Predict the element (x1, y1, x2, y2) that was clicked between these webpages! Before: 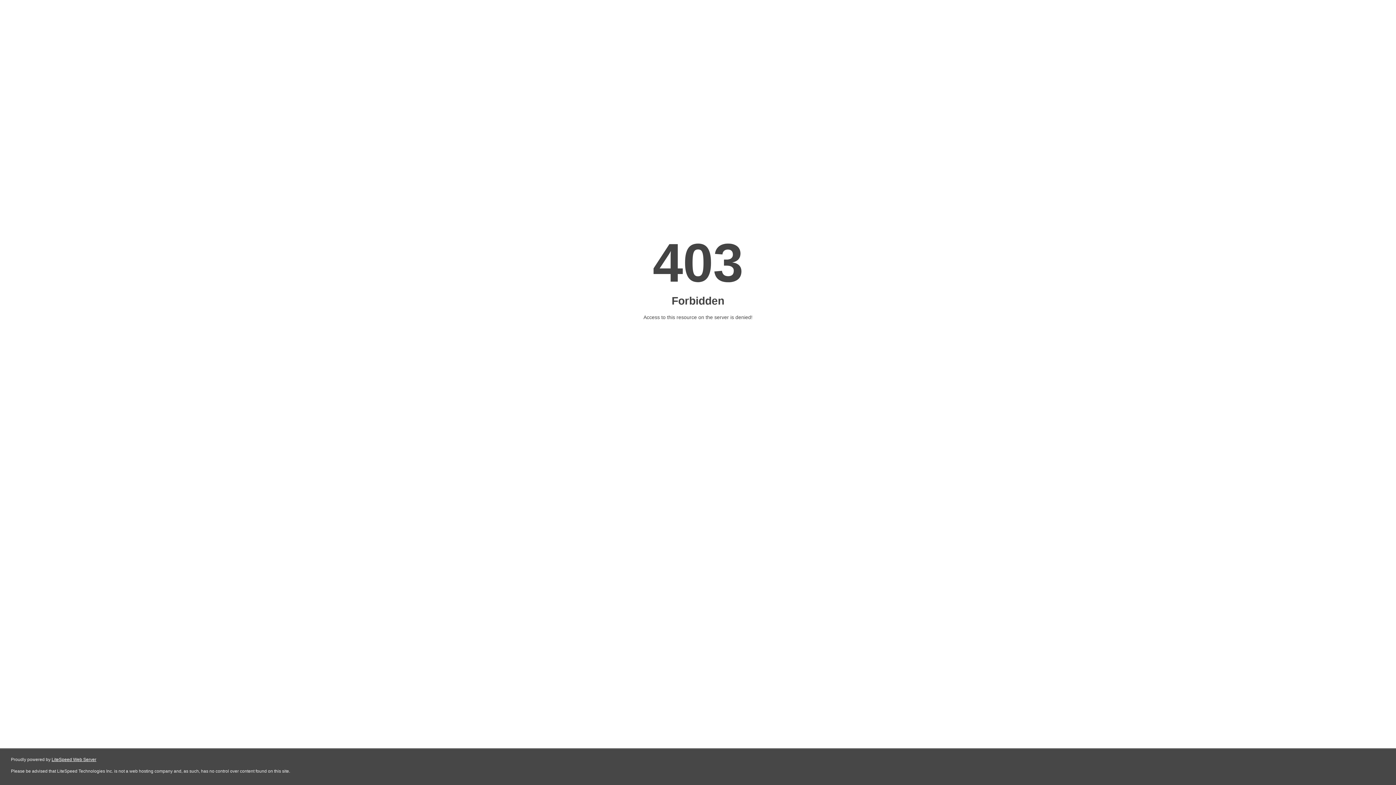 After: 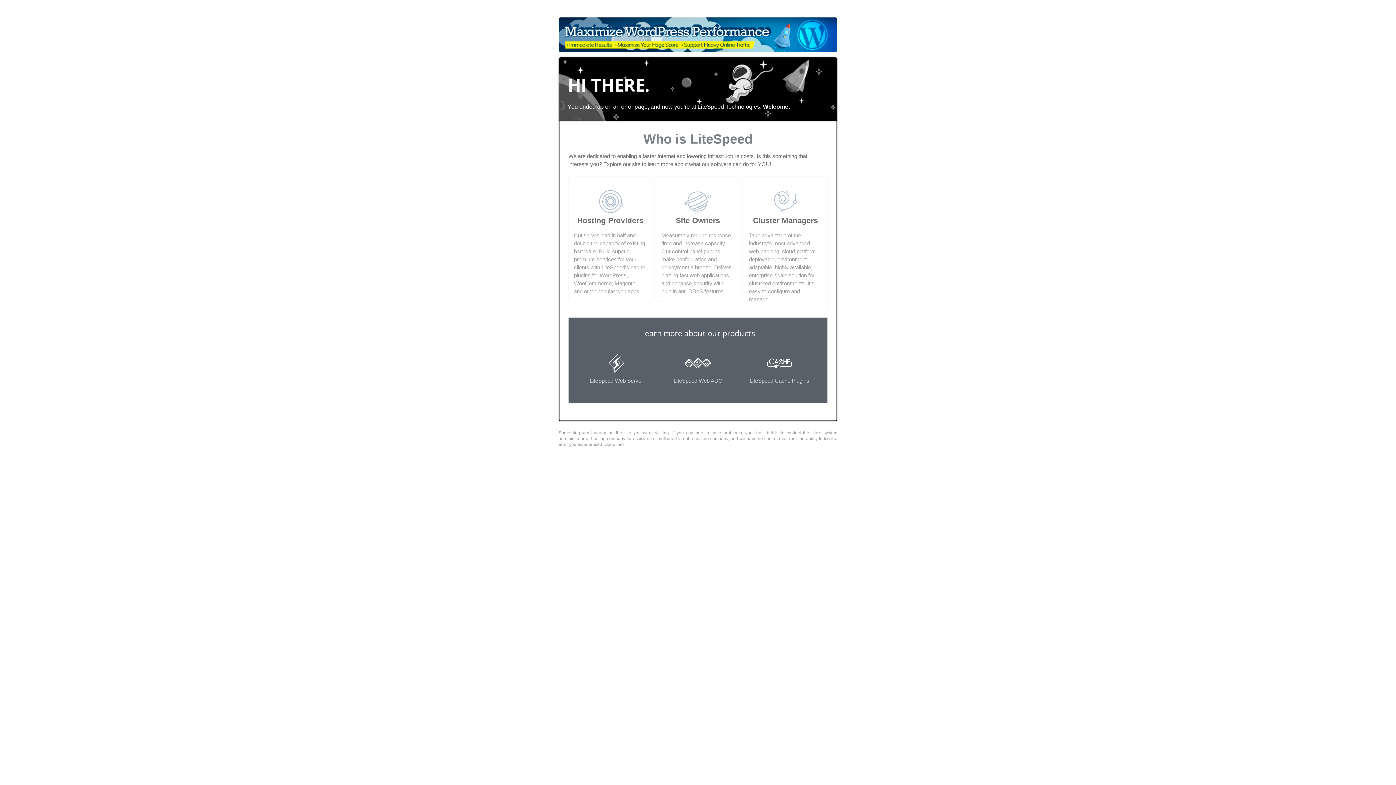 Action: bbox: (51, 757, 96, 762) label: LiteSpeed Web Server